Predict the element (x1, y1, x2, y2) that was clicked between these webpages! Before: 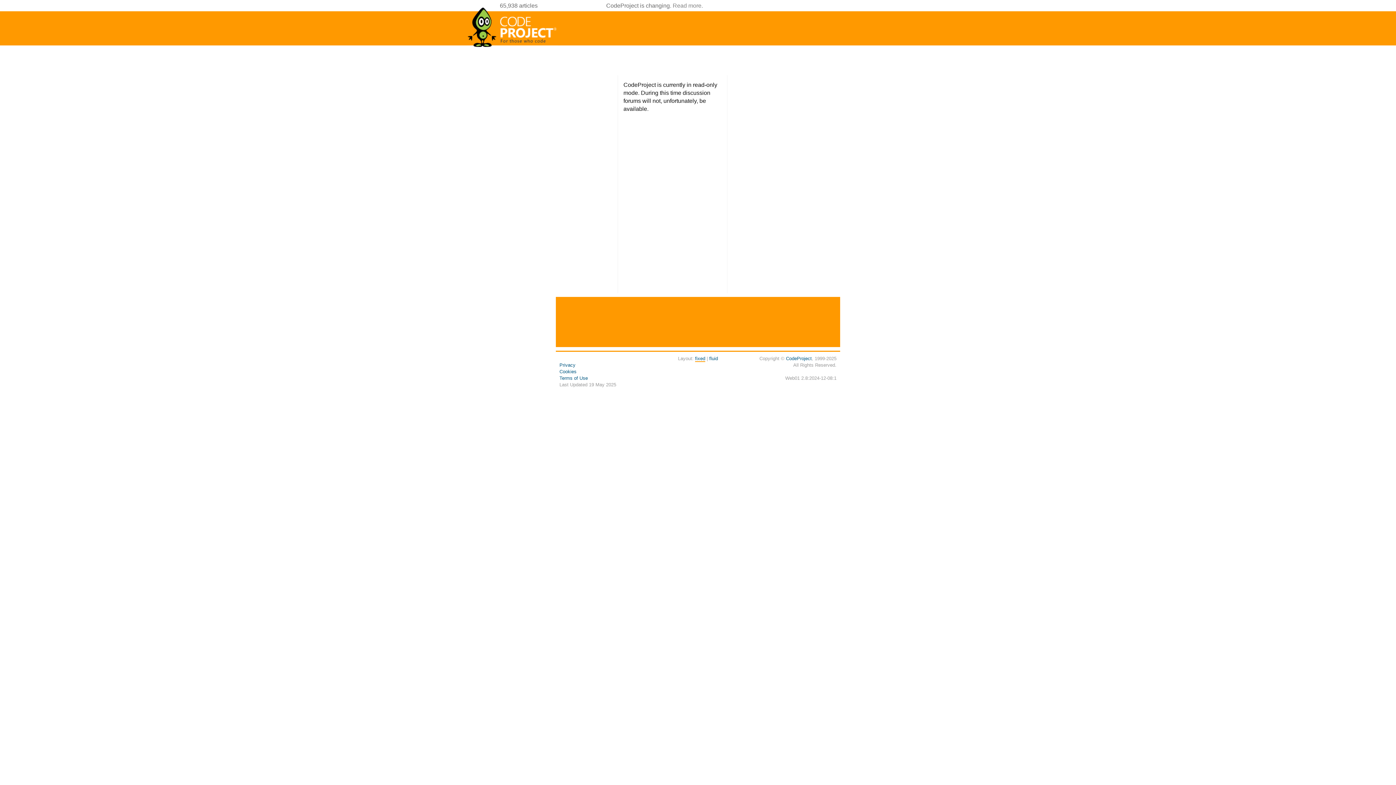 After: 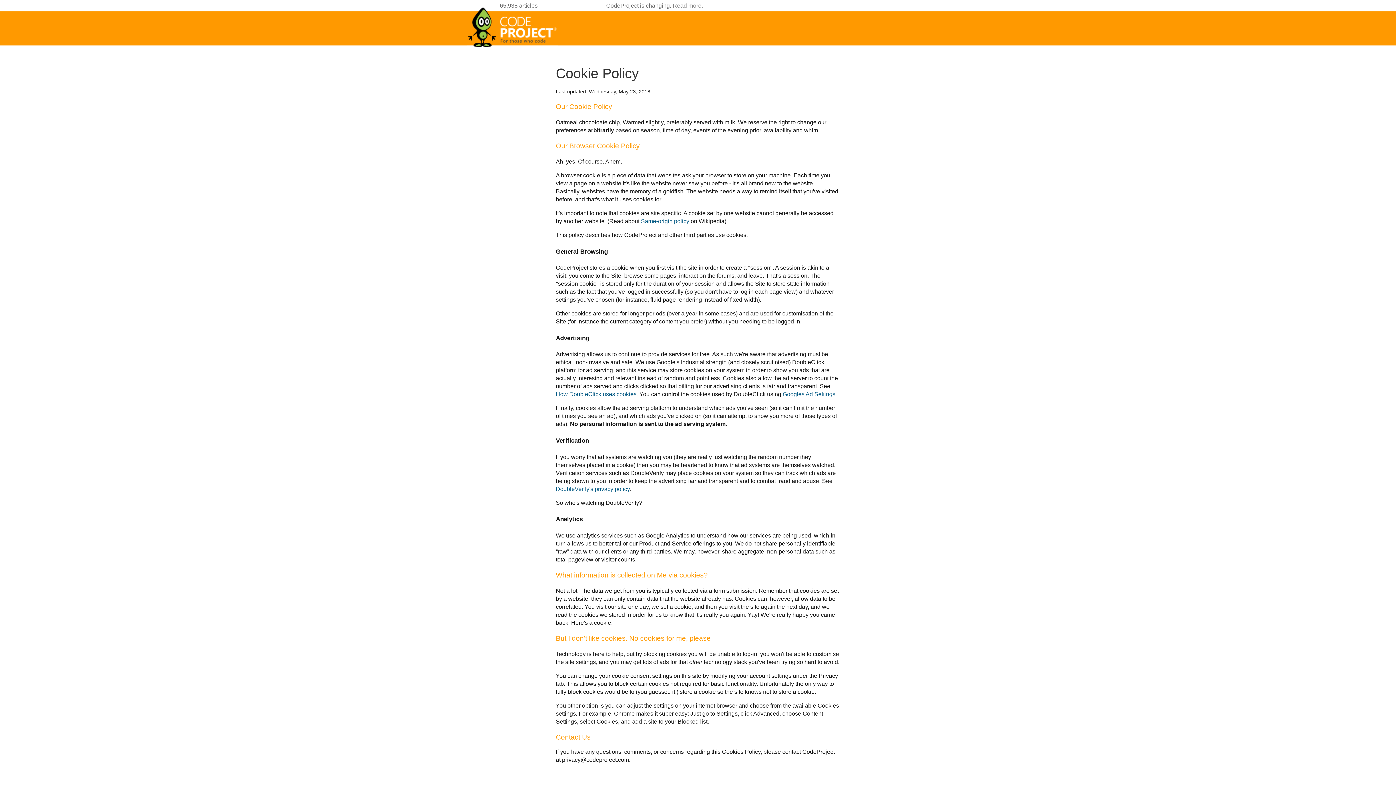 Action: bbox: (559, 369, 576, 374) label: Cookies